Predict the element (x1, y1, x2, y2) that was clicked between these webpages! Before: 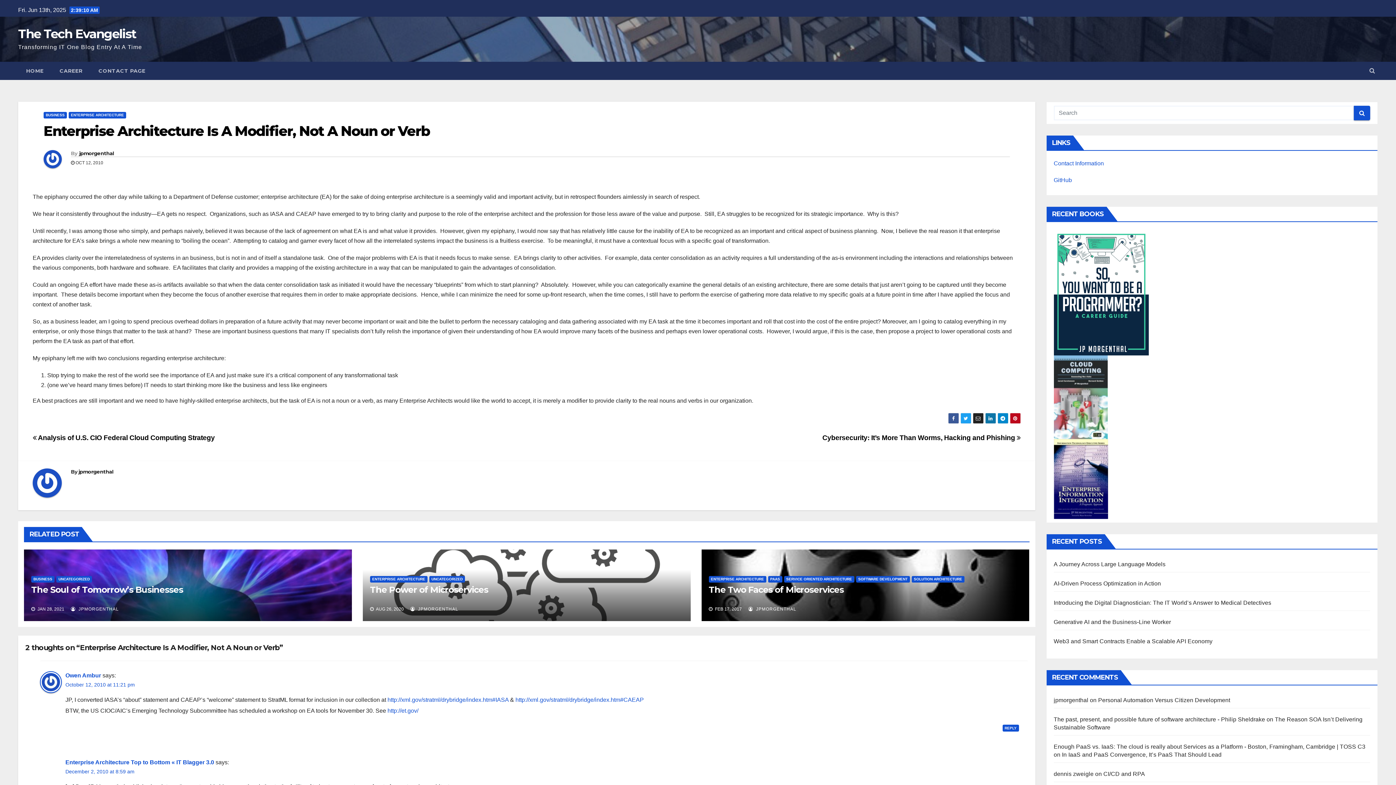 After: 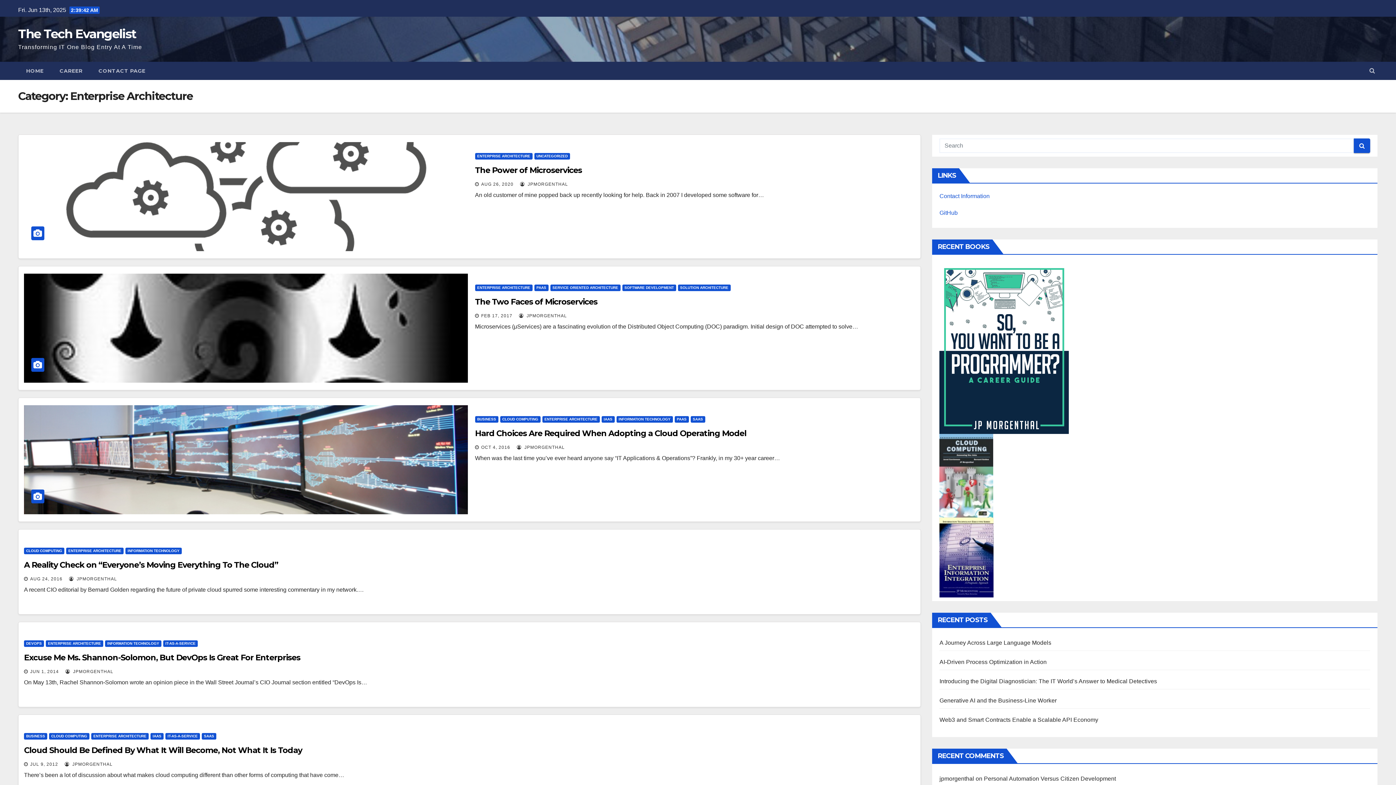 Action: bbox: (708, 576, 766, 582) label: ENTERPRISE ARCHITECTURE